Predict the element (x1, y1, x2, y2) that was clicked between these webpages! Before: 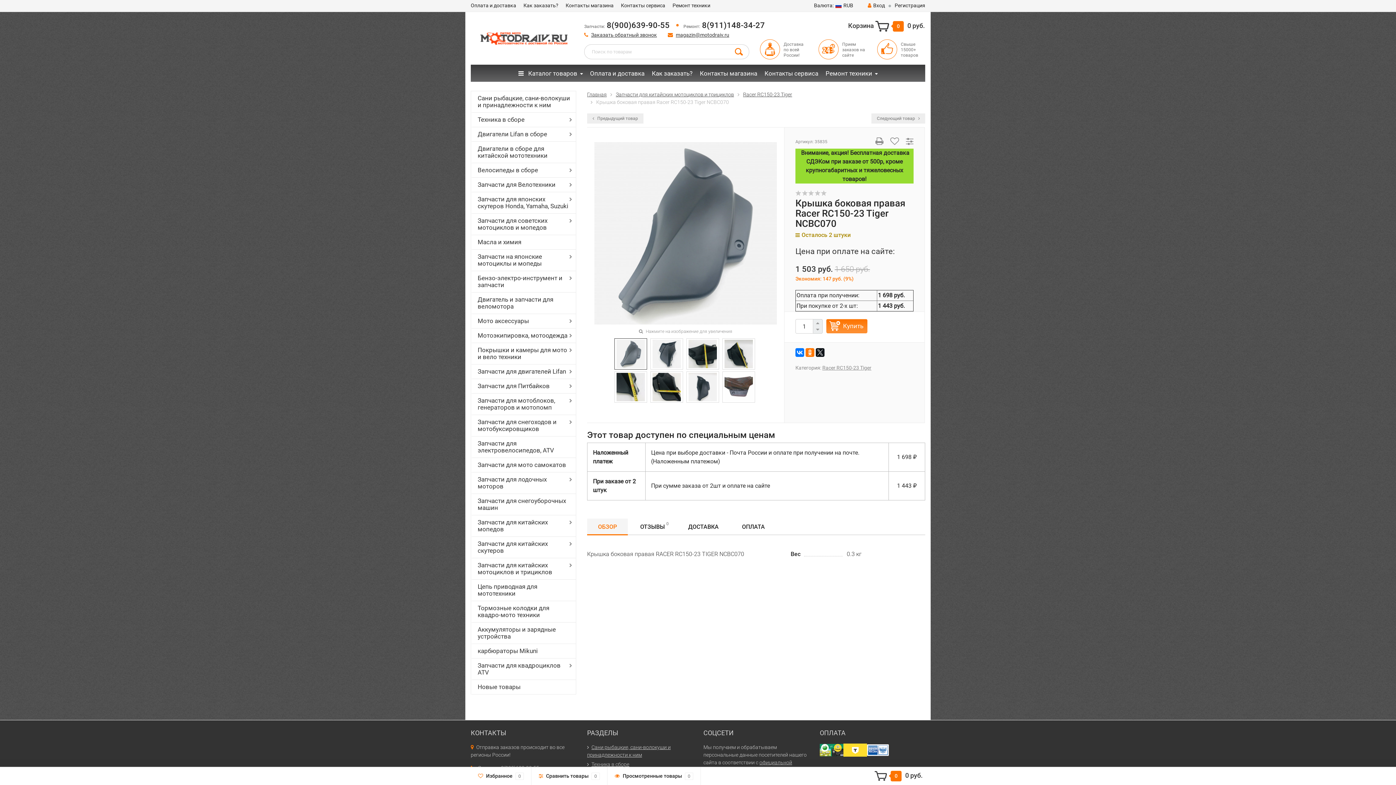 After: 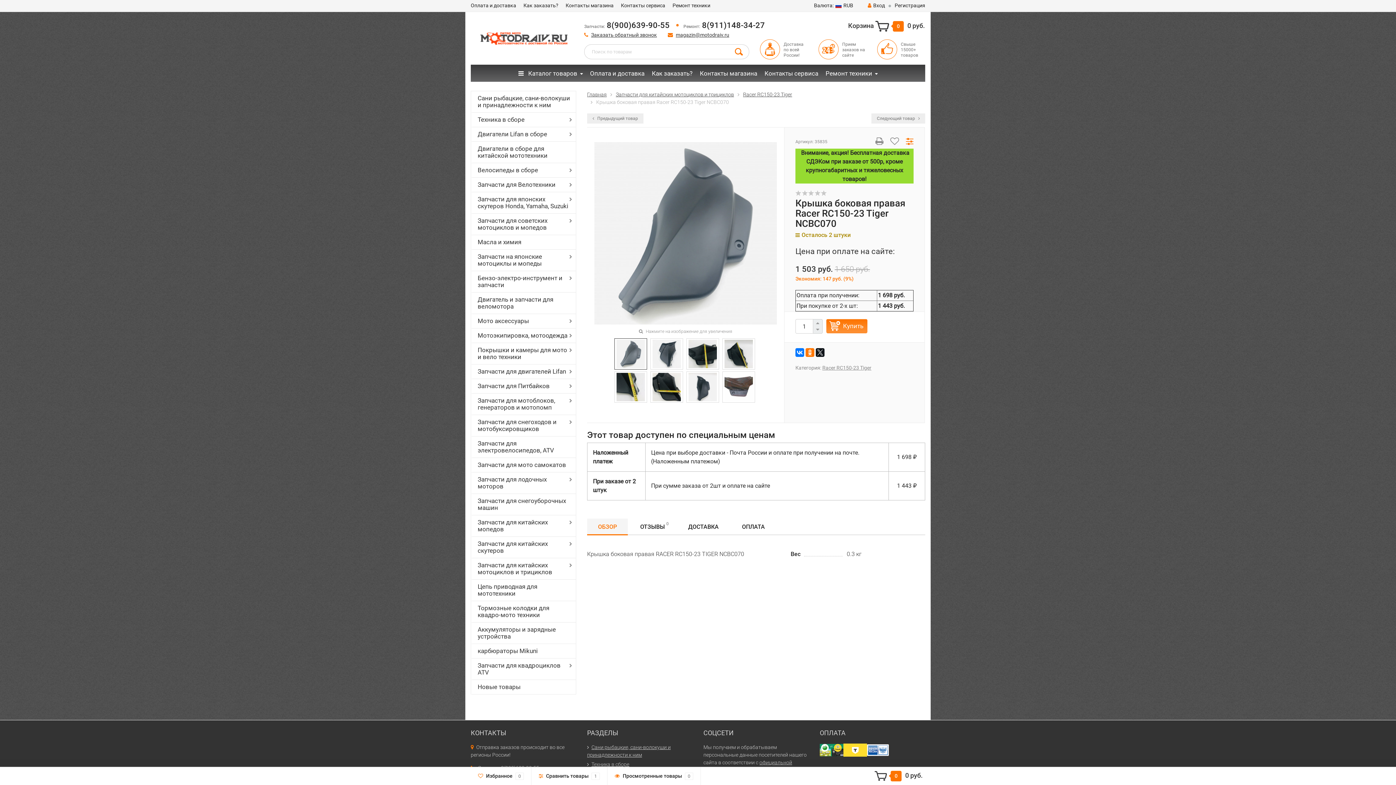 Action: bbox: (900, 134, 913, 148)